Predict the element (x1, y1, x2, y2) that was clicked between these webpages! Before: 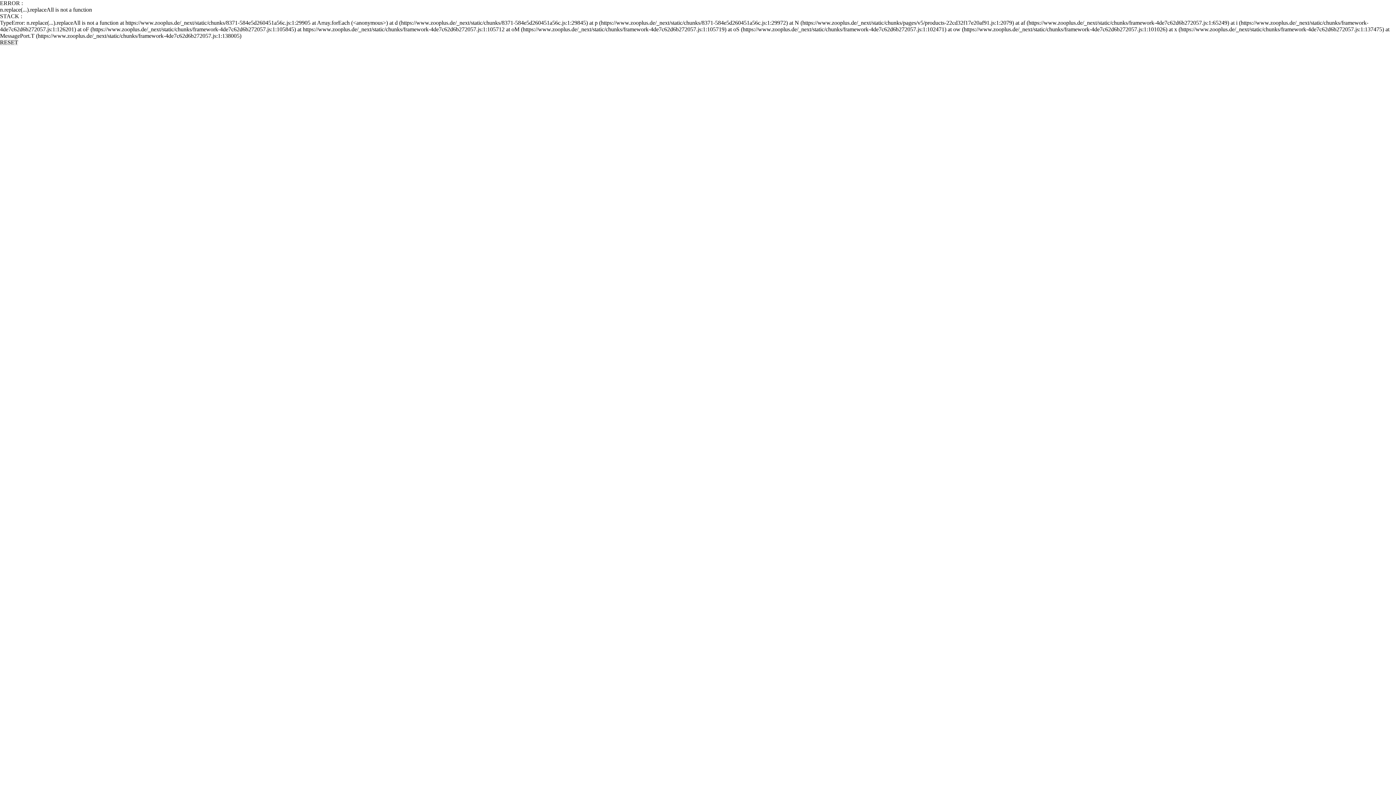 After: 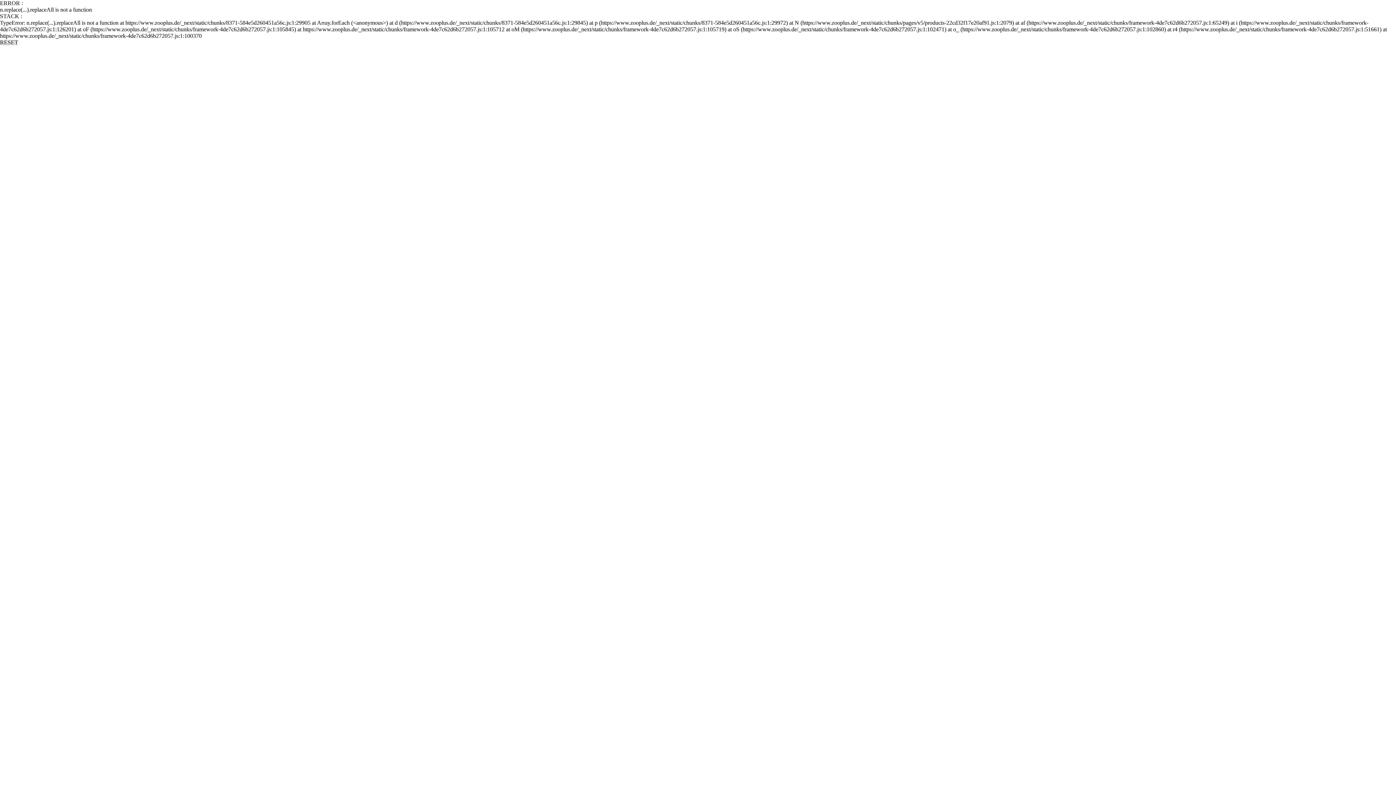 Action: label: RESET bbox: (0, 39, 18, 45)